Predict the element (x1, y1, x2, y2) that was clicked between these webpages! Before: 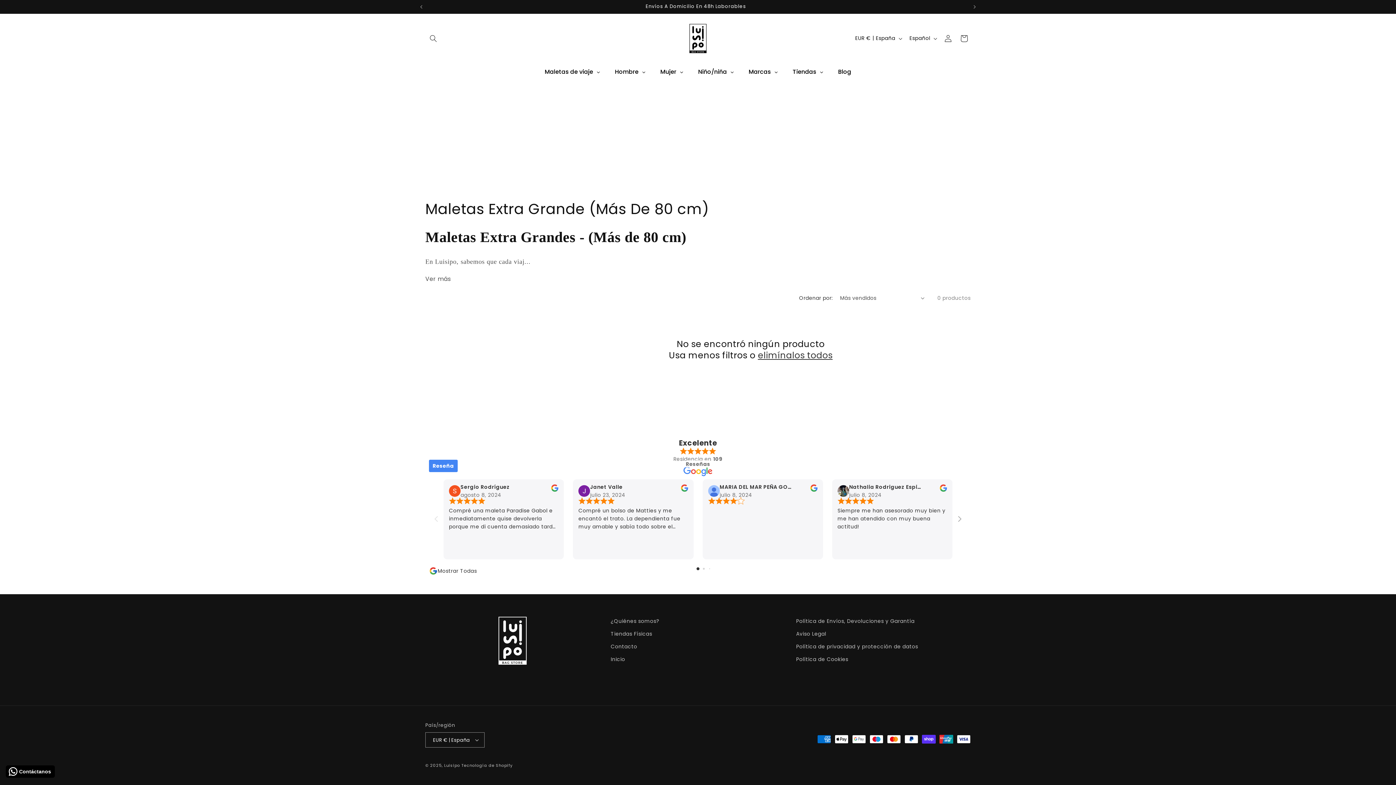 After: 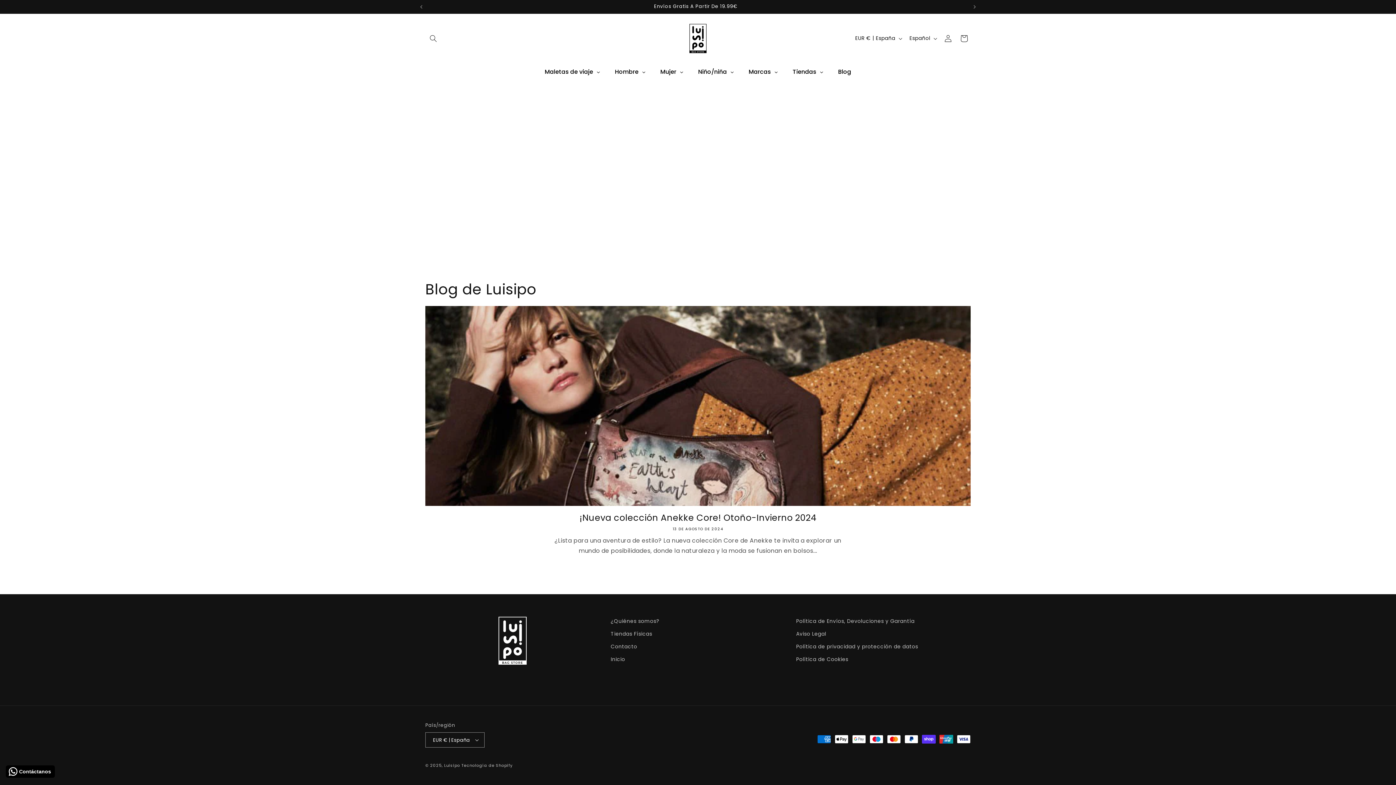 Action: label: Blog bbox: (831, 62, 858, 81)